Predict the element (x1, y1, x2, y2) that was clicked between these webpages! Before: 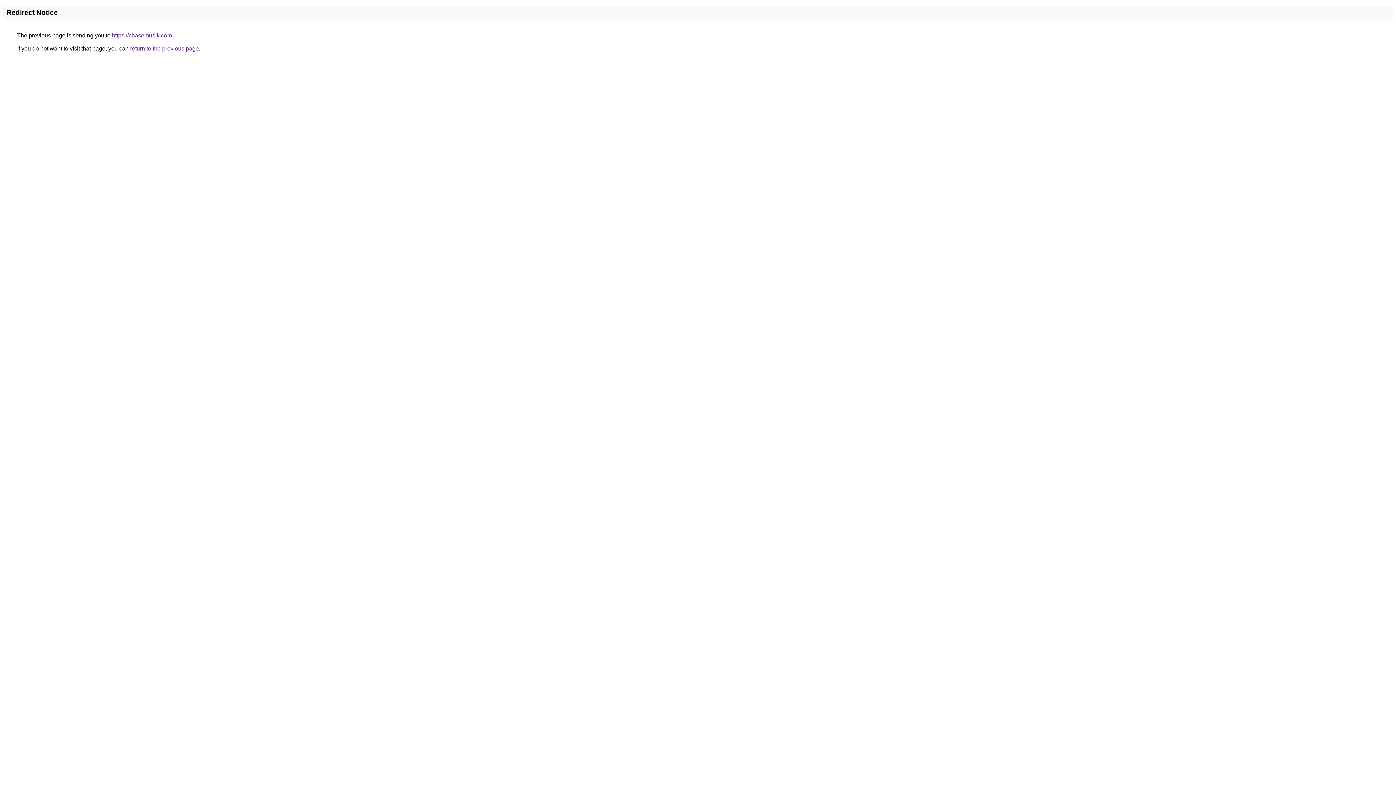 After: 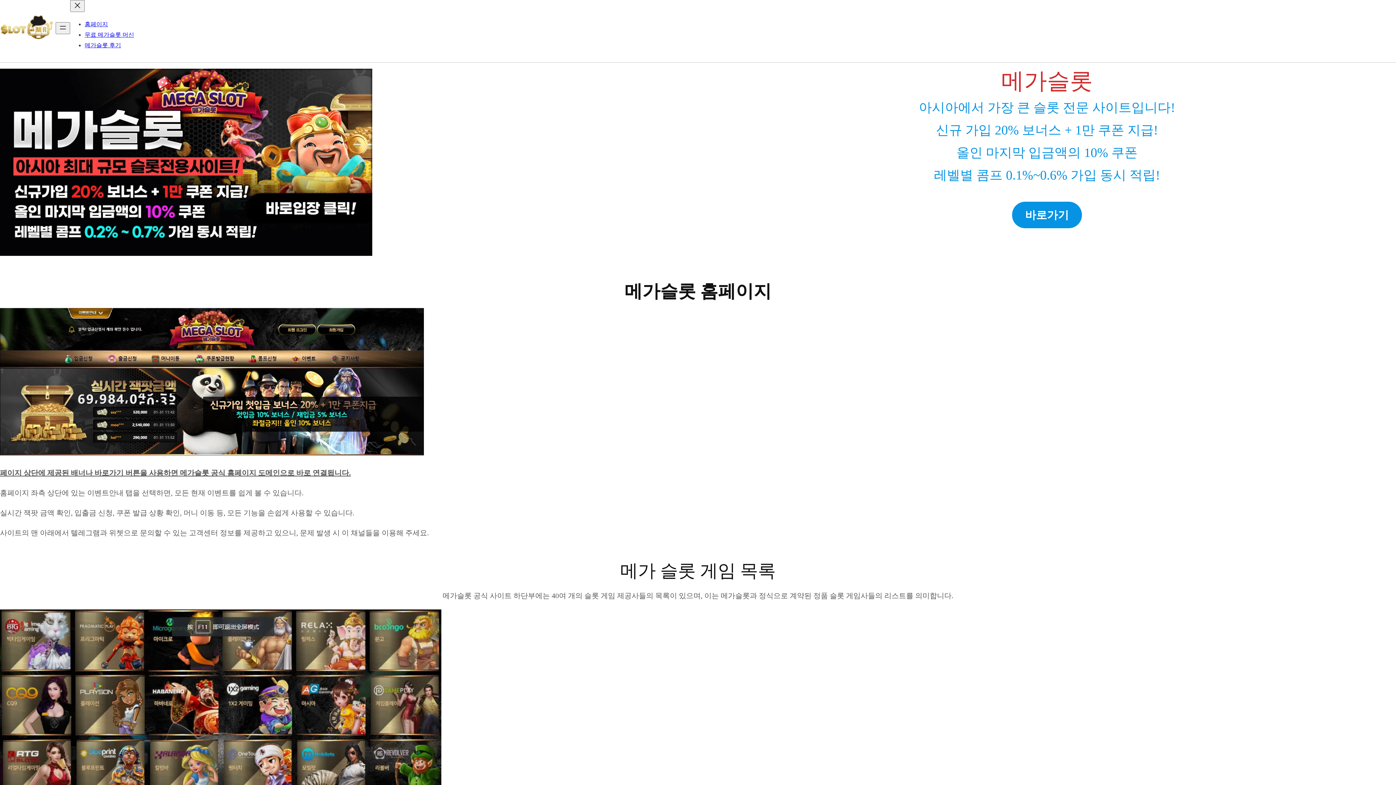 Action: label: https://chasemusik.com bbox: (112, 32, 172, 38)